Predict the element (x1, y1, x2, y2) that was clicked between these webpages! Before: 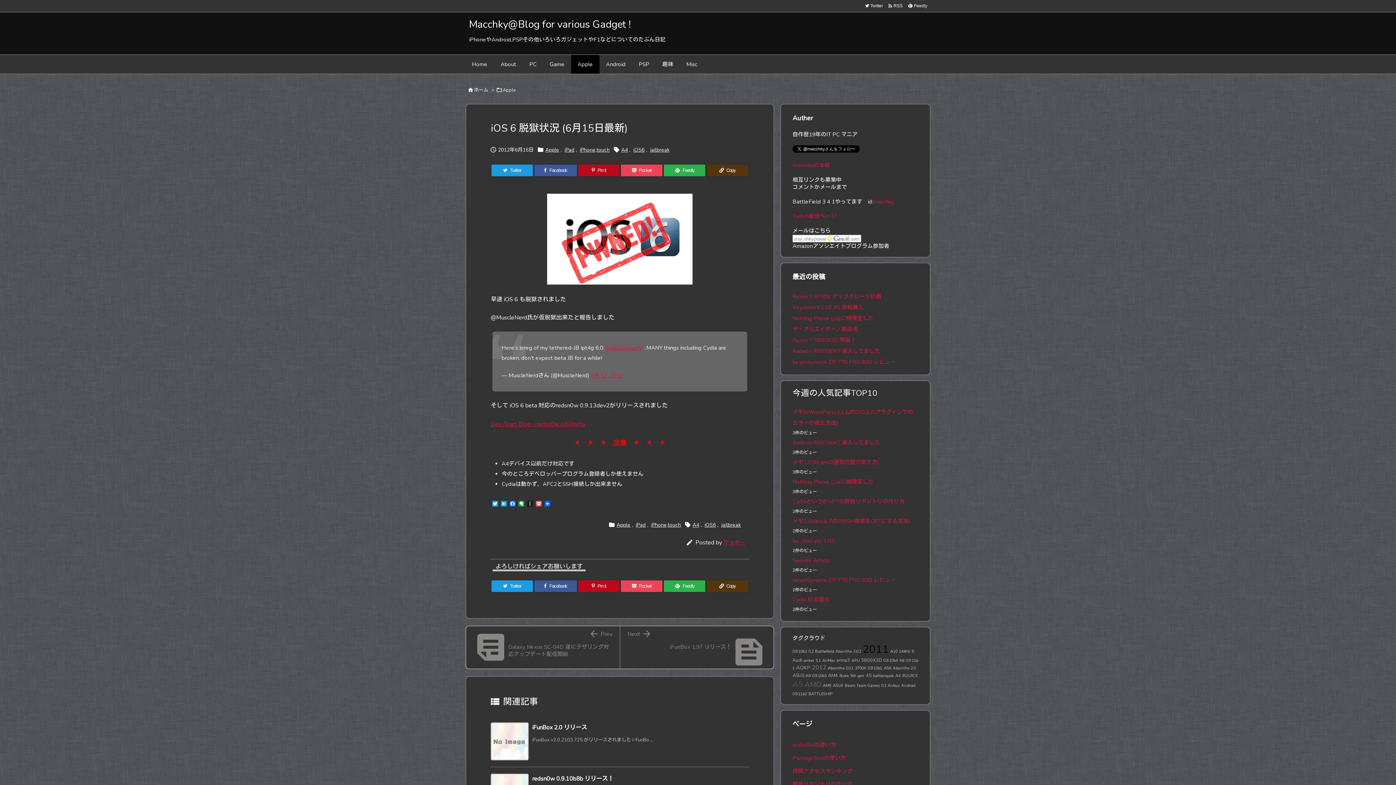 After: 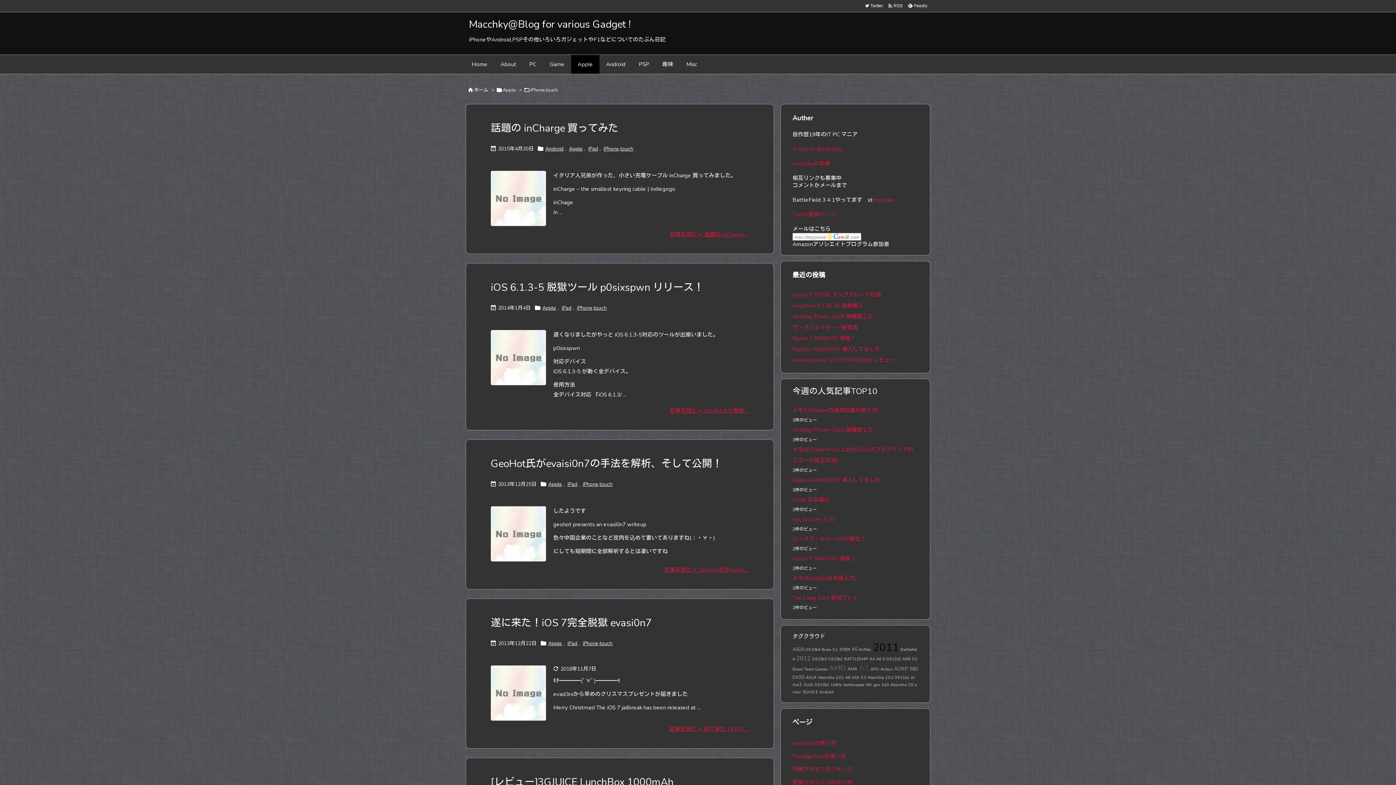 Action: label: iPhone,touch bbox: (651, 520, 681, 530)